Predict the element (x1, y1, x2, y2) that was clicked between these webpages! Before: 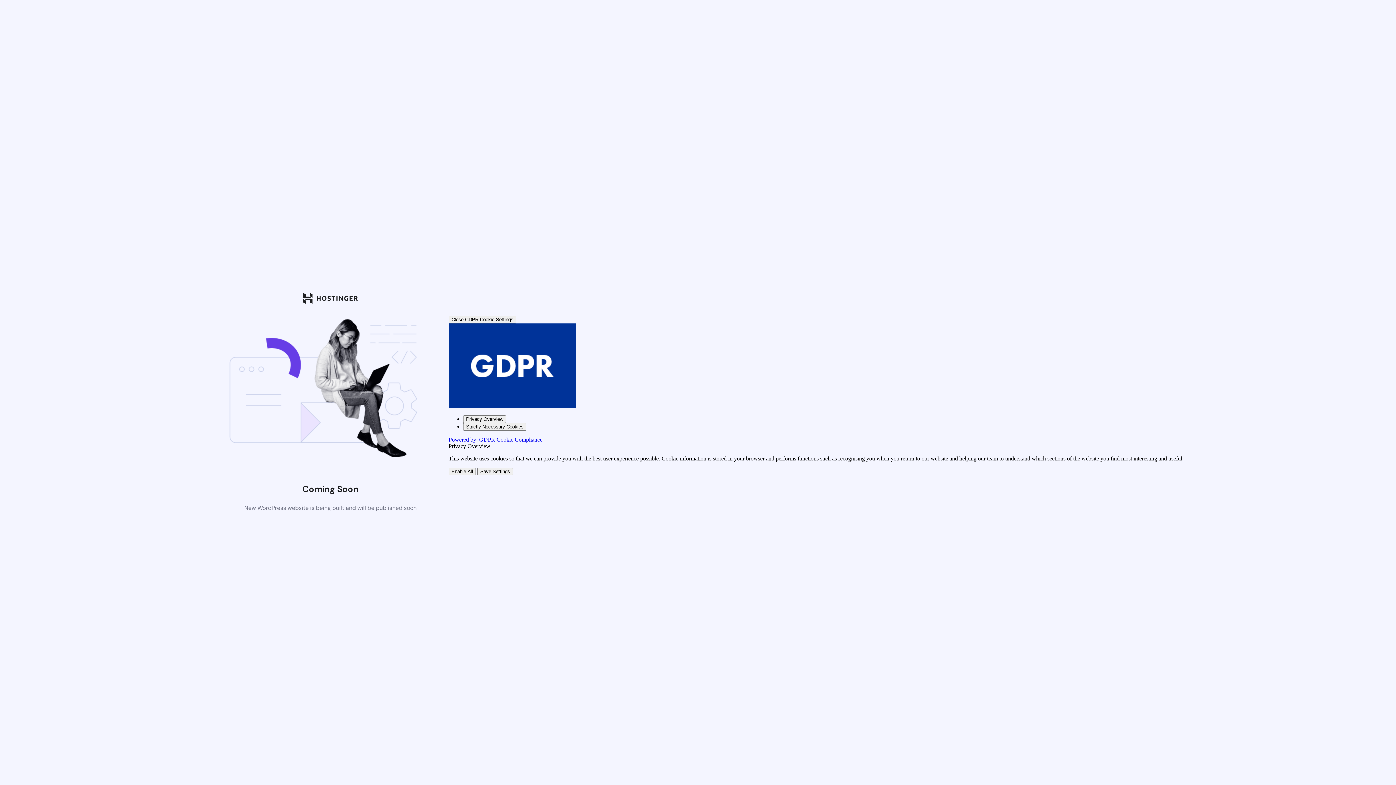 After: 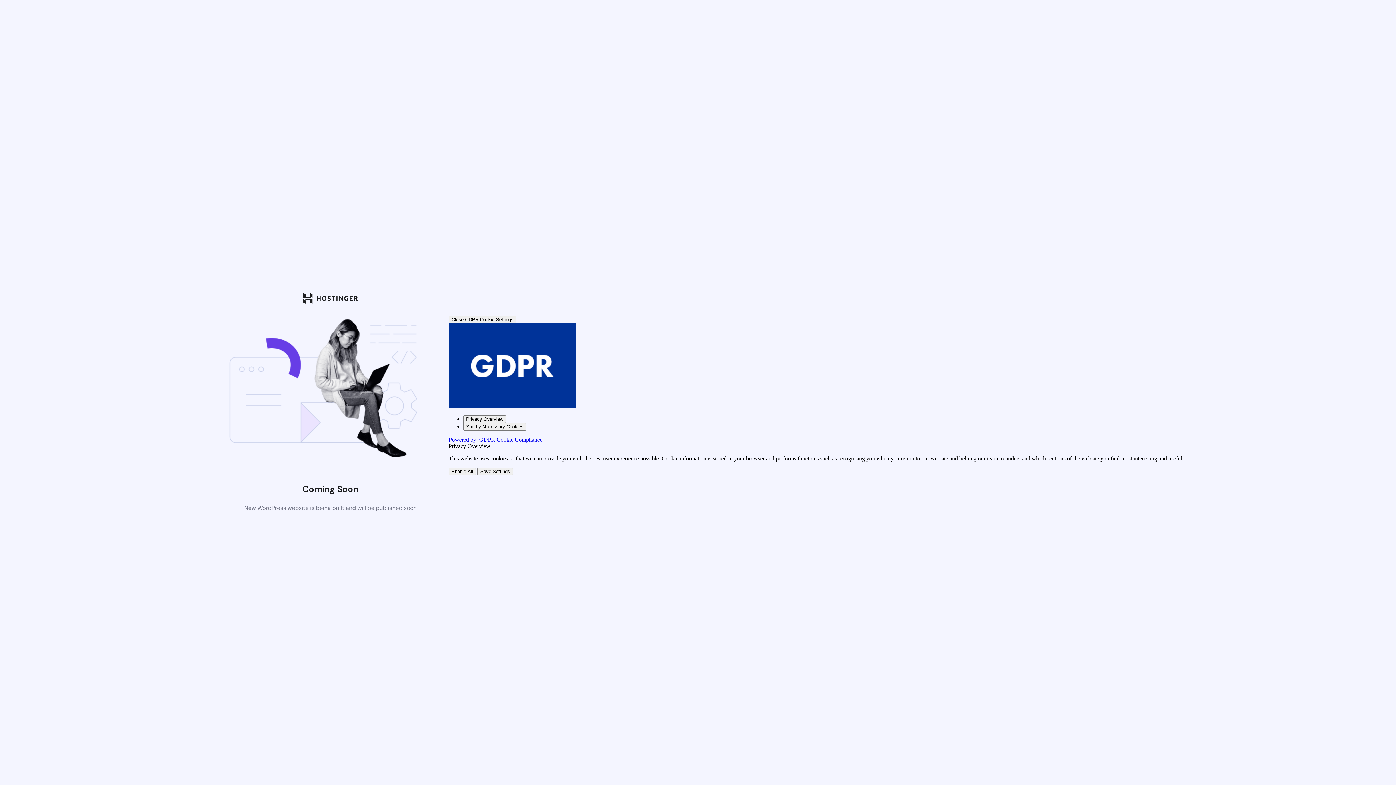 Action: label: Powered by  GDPR Cookie Compliance bbox: (448, 436, 542, 442)